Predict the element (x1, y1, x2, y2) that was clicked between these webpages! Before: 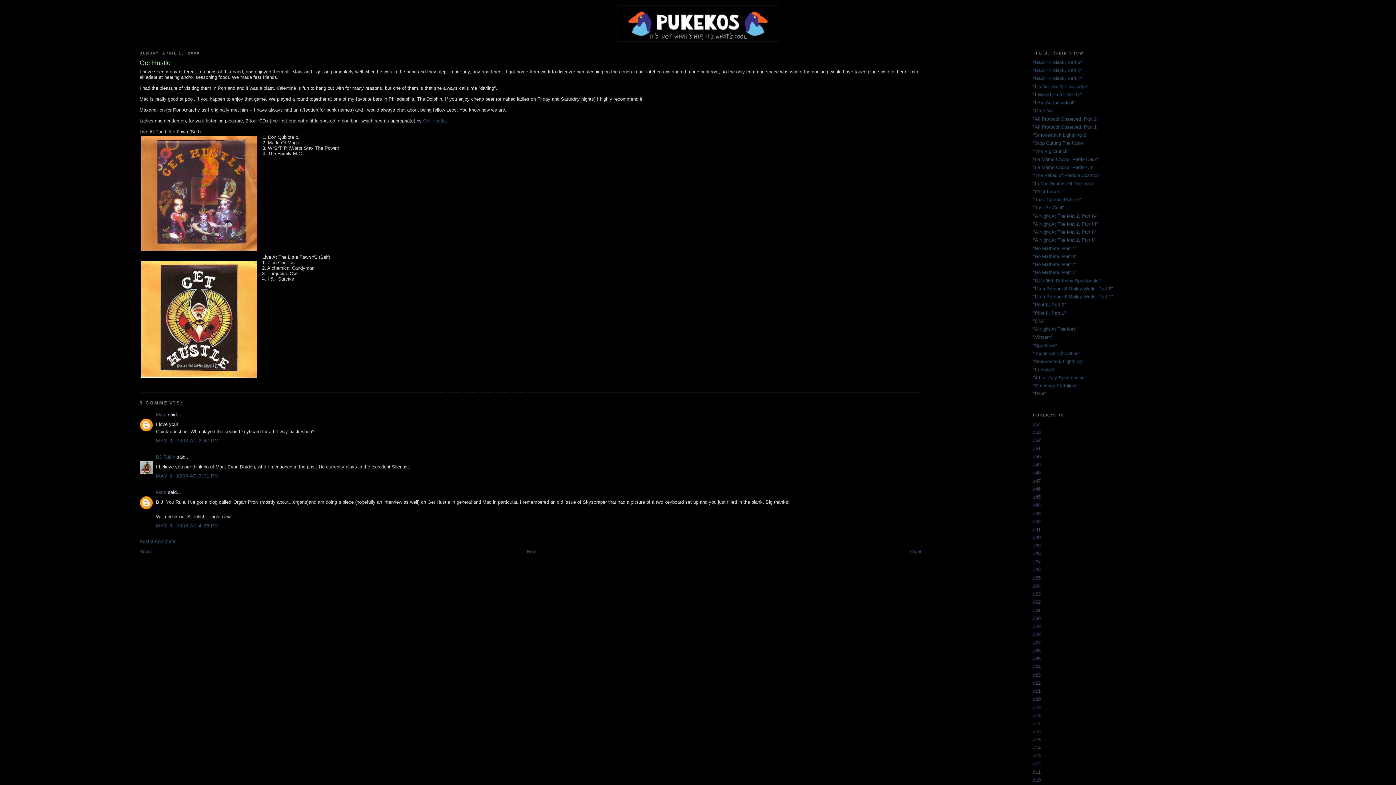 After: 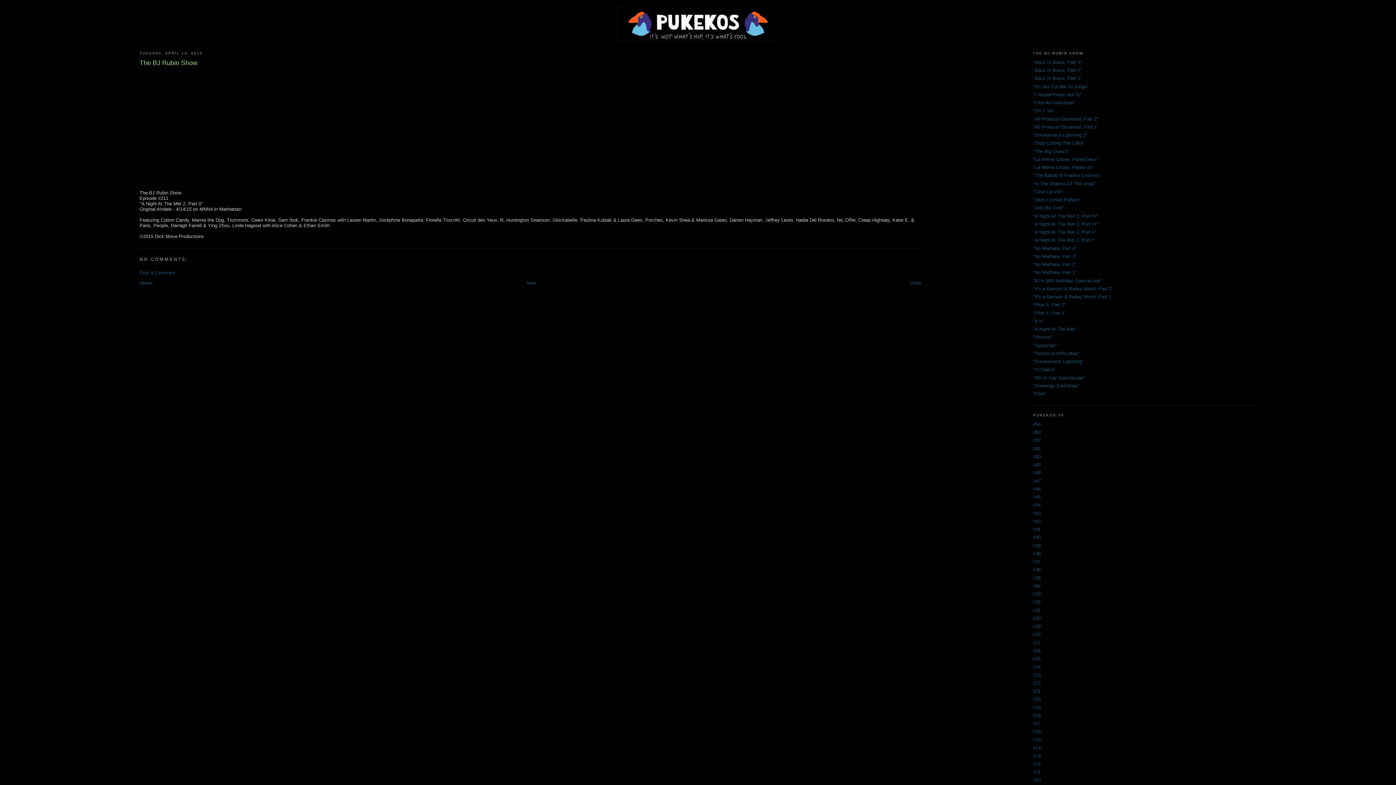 Action: label: "A Night At The Met 2, Part II" bbox: (1033, 229, 1096, 234)